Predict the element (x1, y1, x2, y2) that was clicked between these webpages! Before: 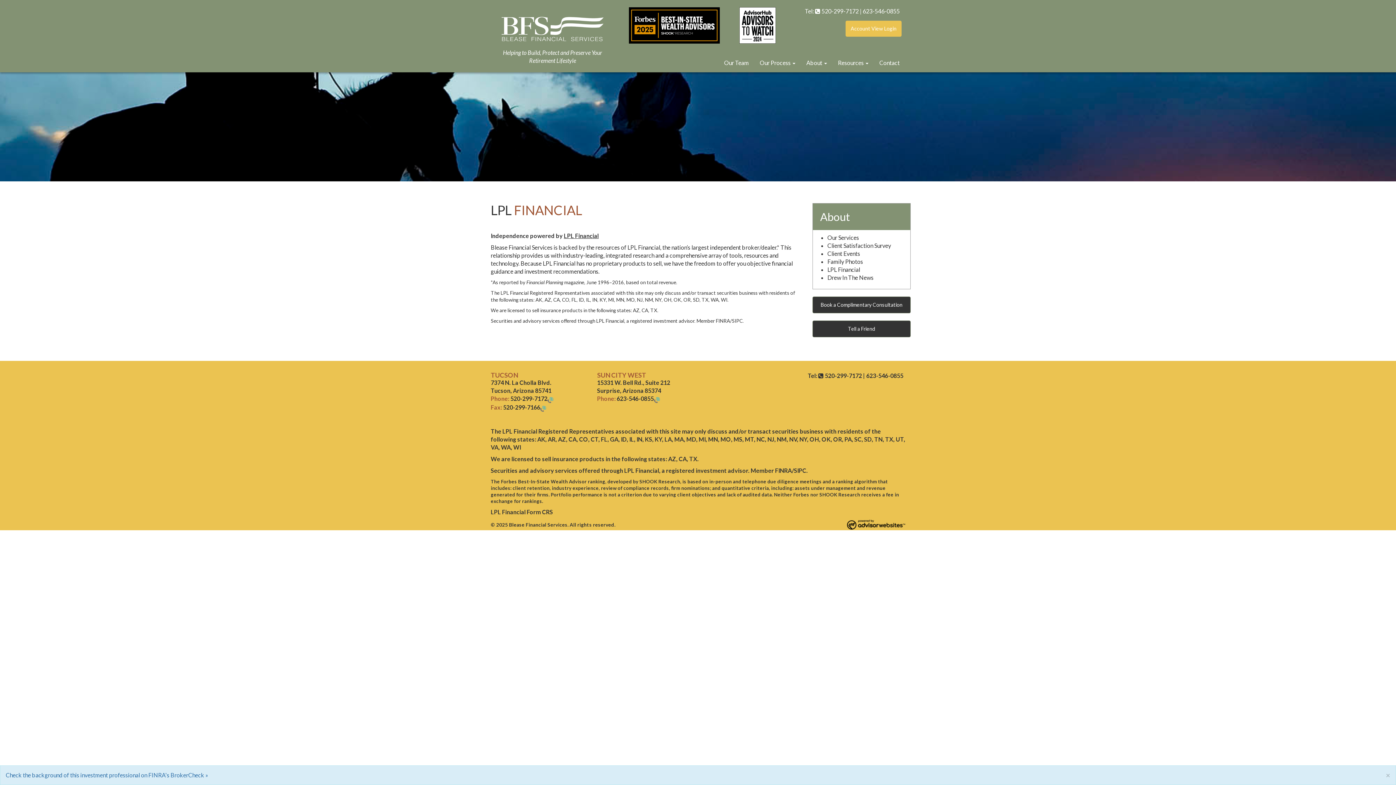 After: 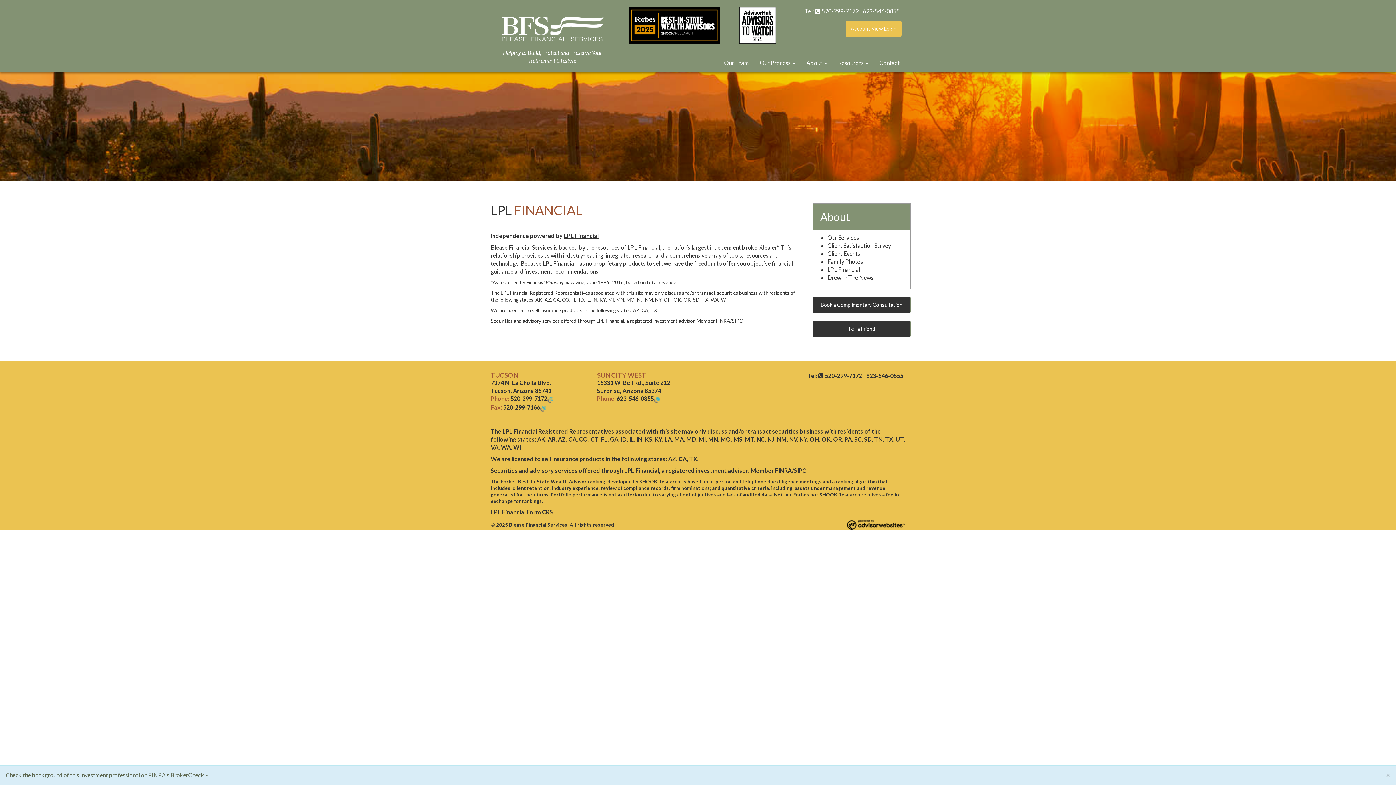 Action: label: Check the background of this investment professional on FINRA's BrokerCheck » bbox: (5, 772, 208, 778)